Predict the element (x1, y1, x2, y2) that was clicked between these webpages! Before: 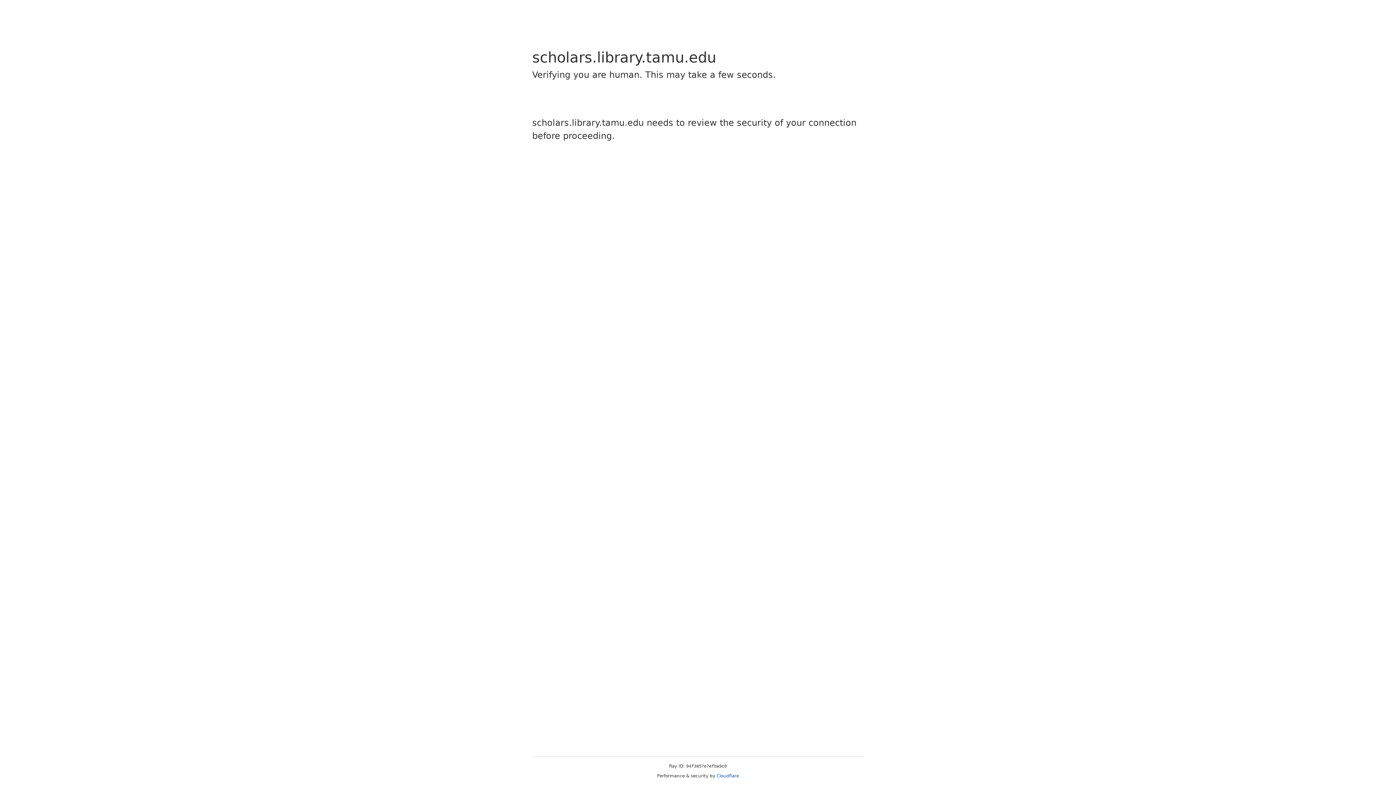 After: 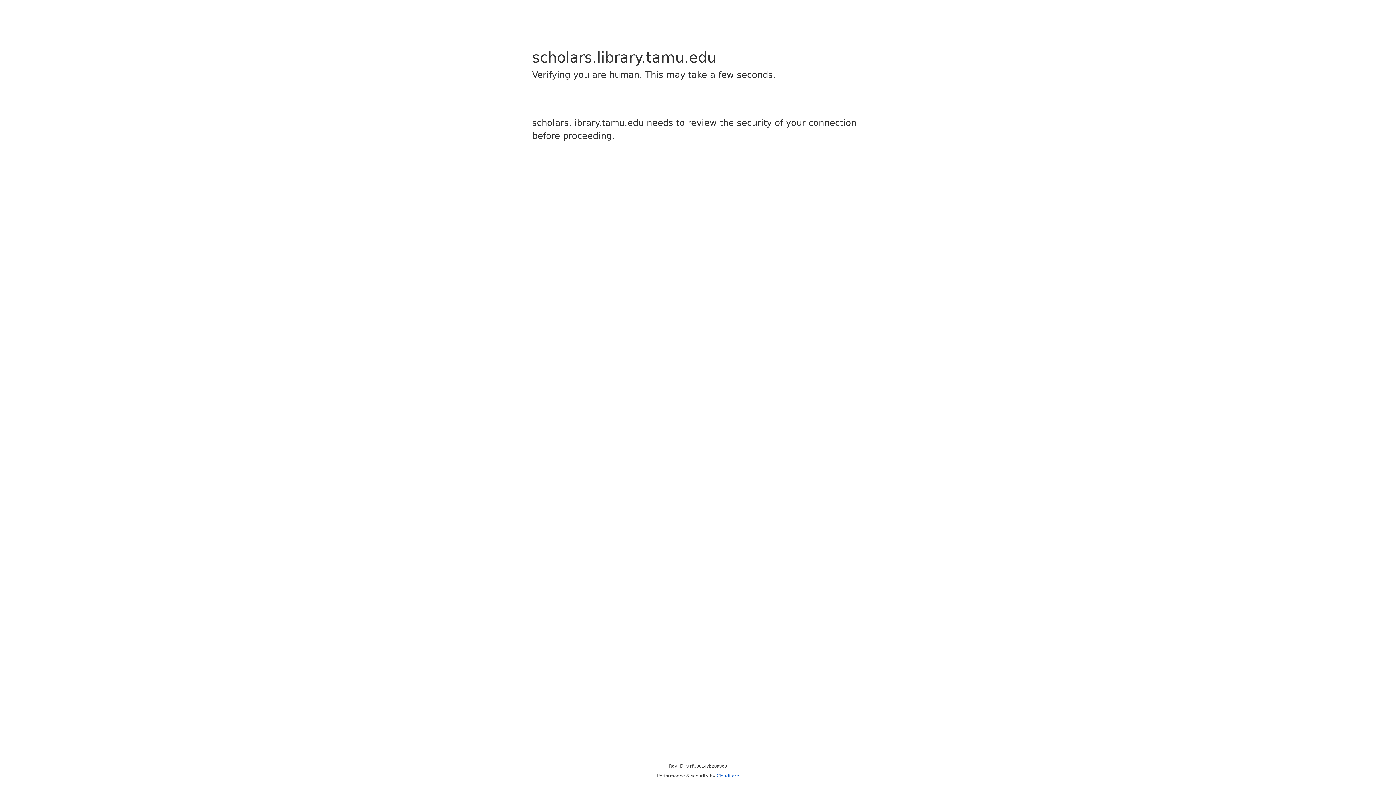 Action: label: Cloudflare bbox: (716, 773, 739, 778)